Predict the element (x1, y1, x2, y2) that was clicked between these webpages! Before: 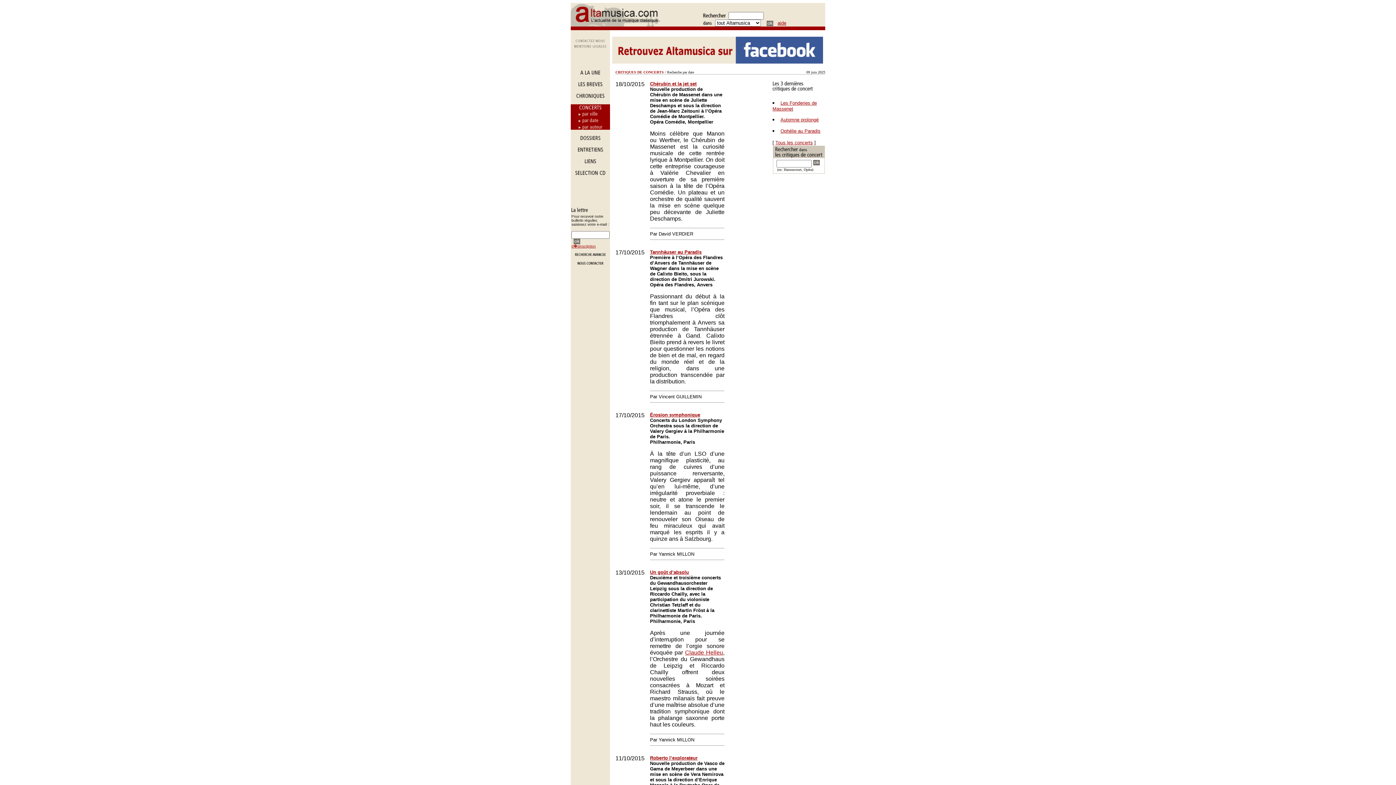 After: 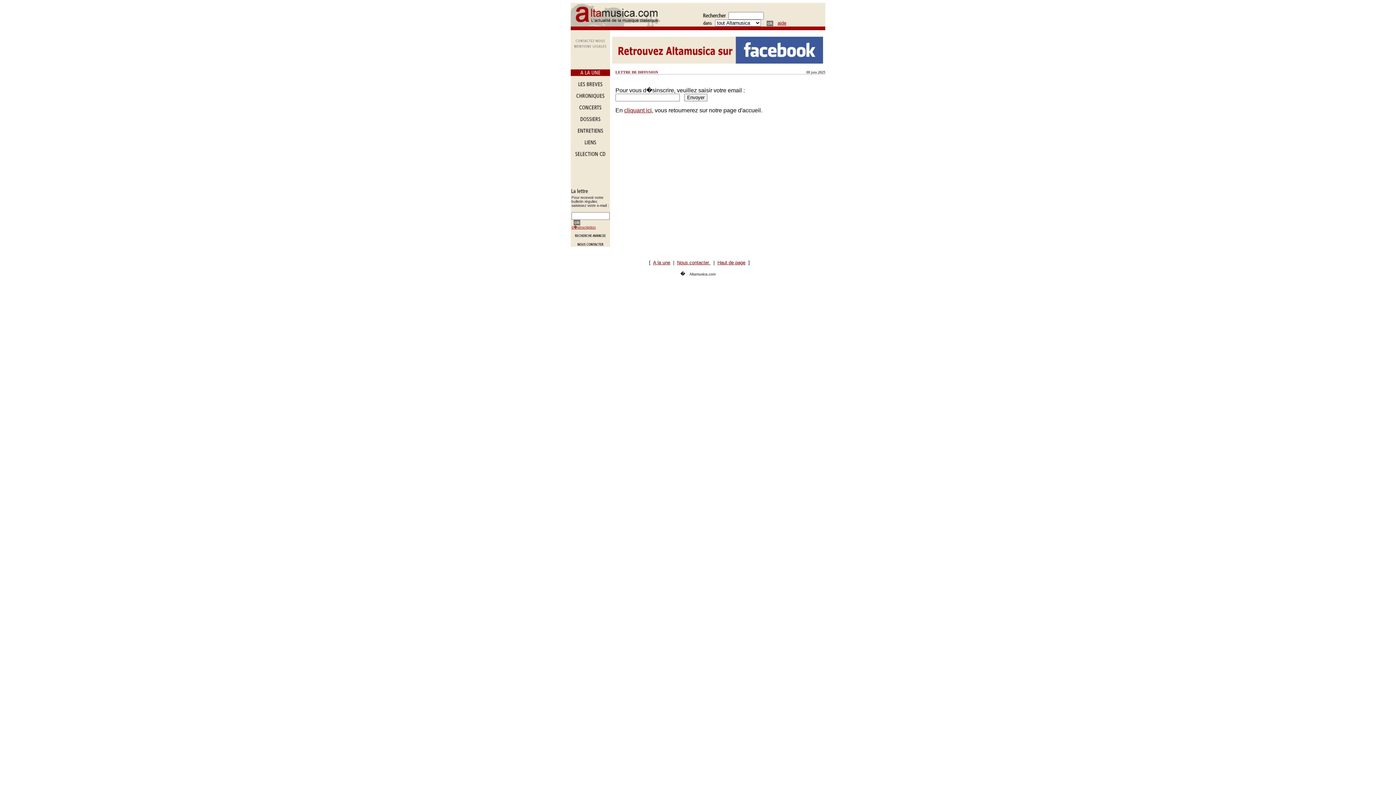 Action: label: d�sinscription bbox: (571, 244, 596, 248)